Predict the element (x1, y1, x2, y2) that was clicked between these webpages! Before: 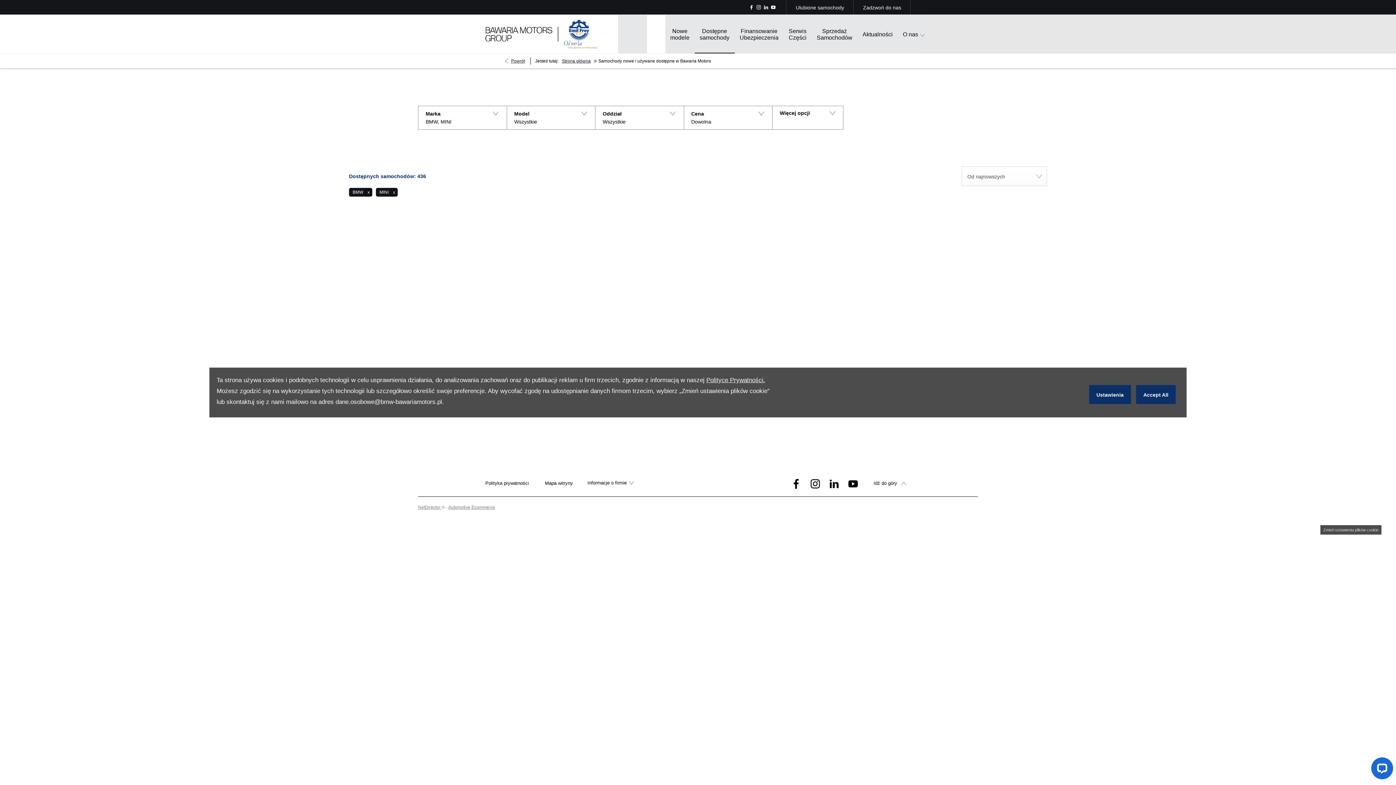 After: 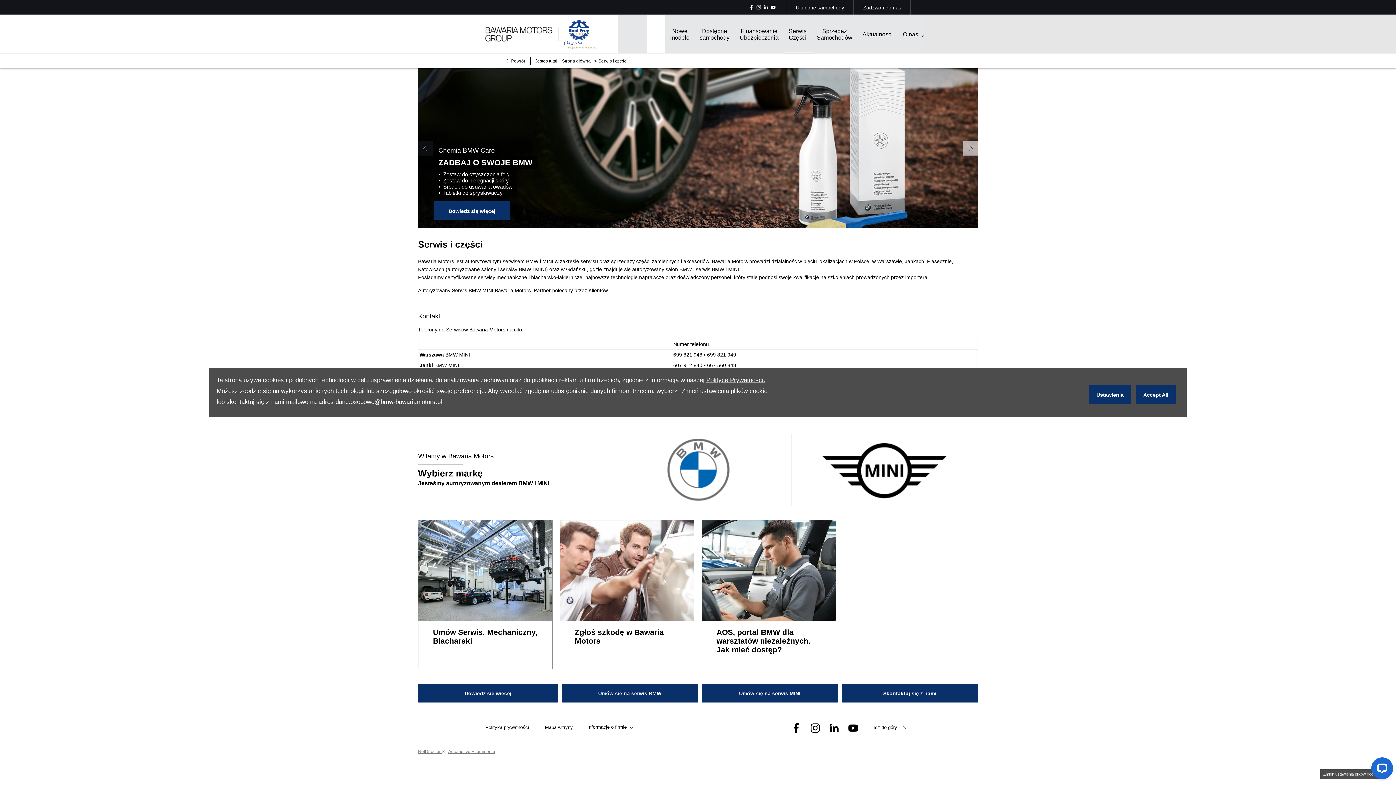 Action: bbox: (783, 14, 811, 53) label: Serwis Części